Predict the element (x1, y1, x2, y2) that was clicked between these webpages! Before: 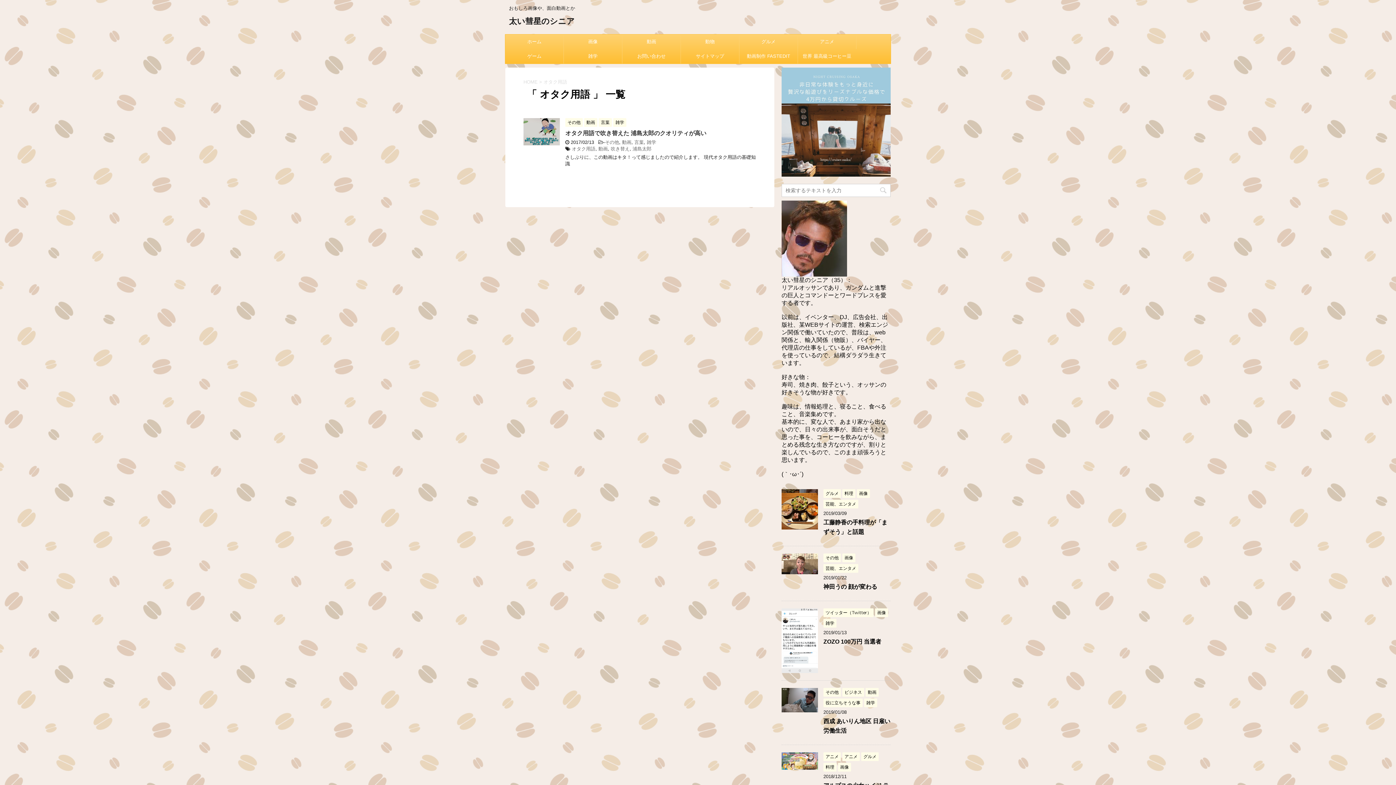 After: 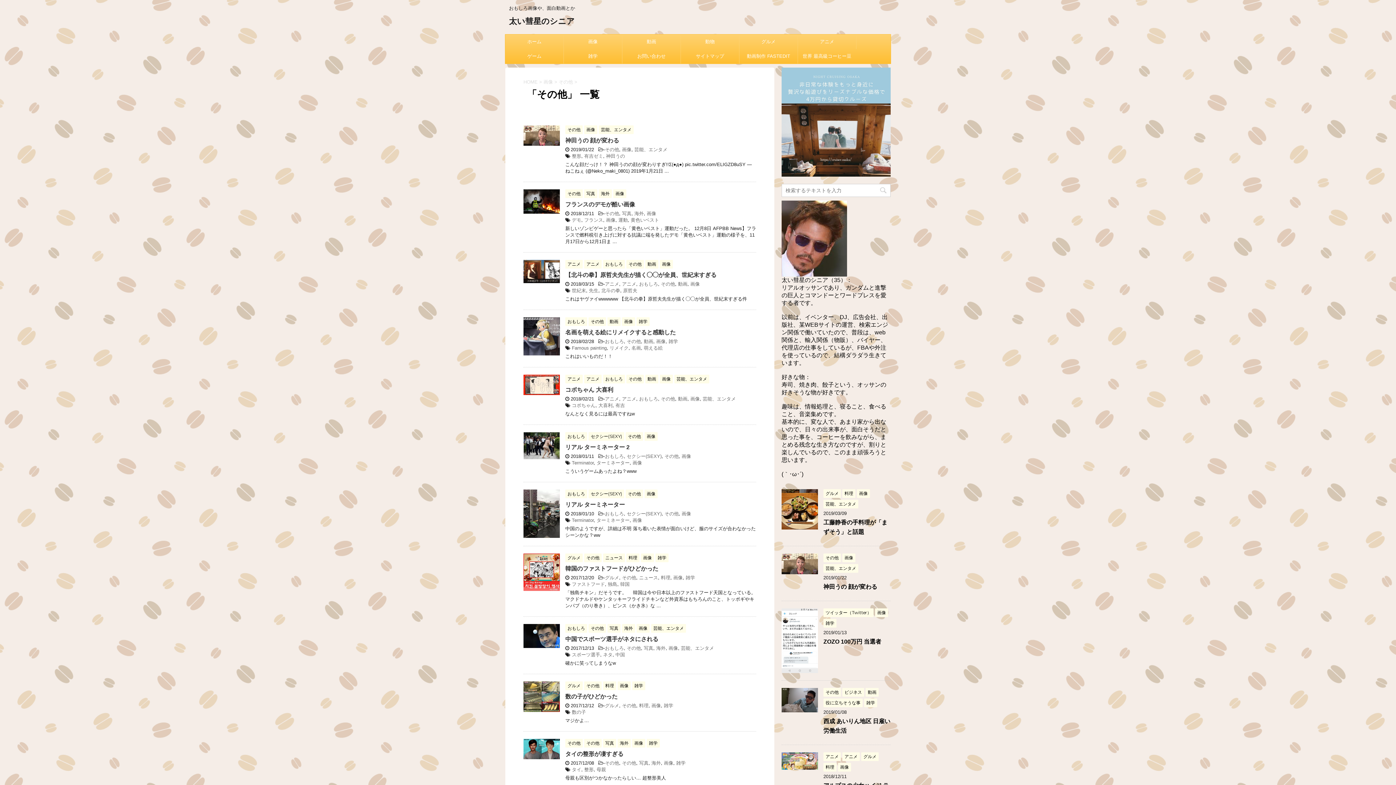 Action: bbox: (823, 555, 841, 560) label: その他